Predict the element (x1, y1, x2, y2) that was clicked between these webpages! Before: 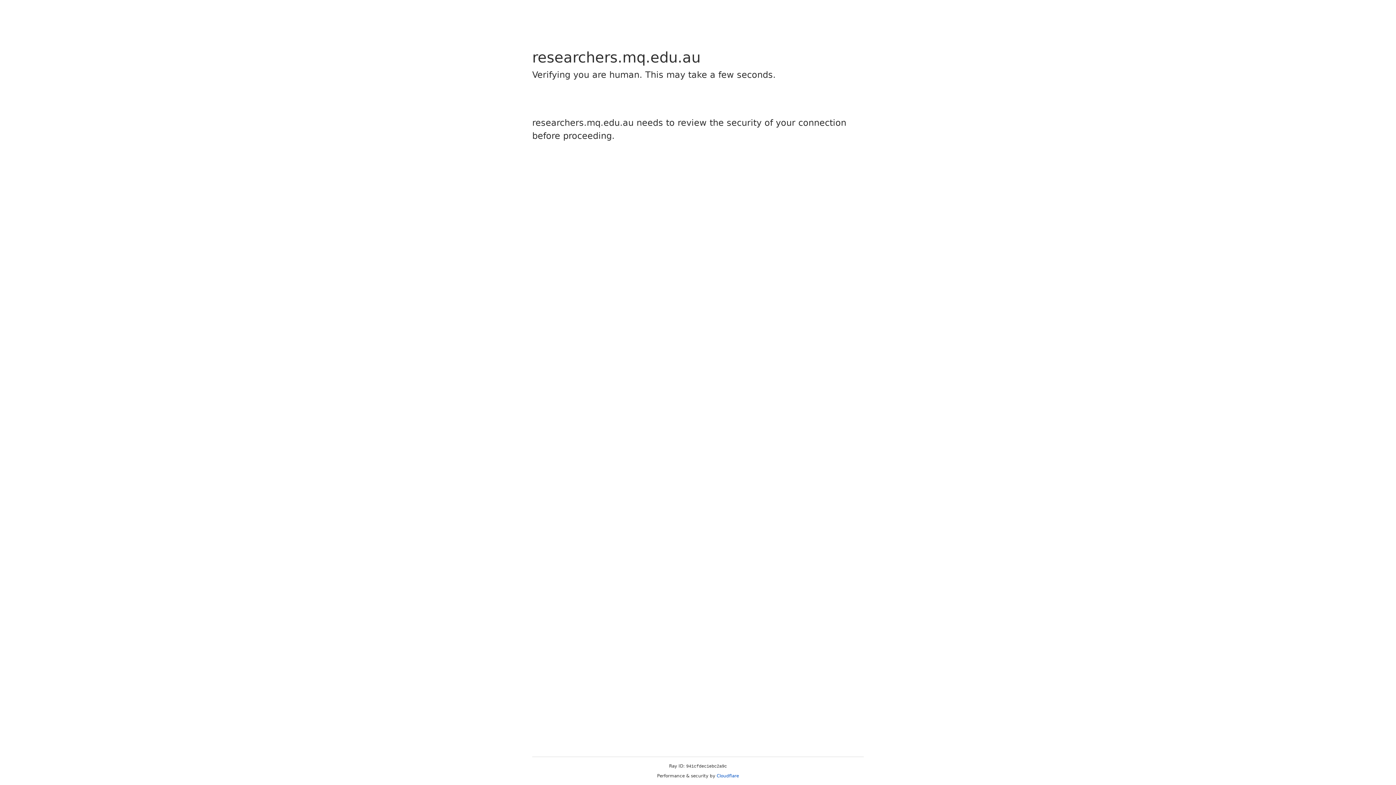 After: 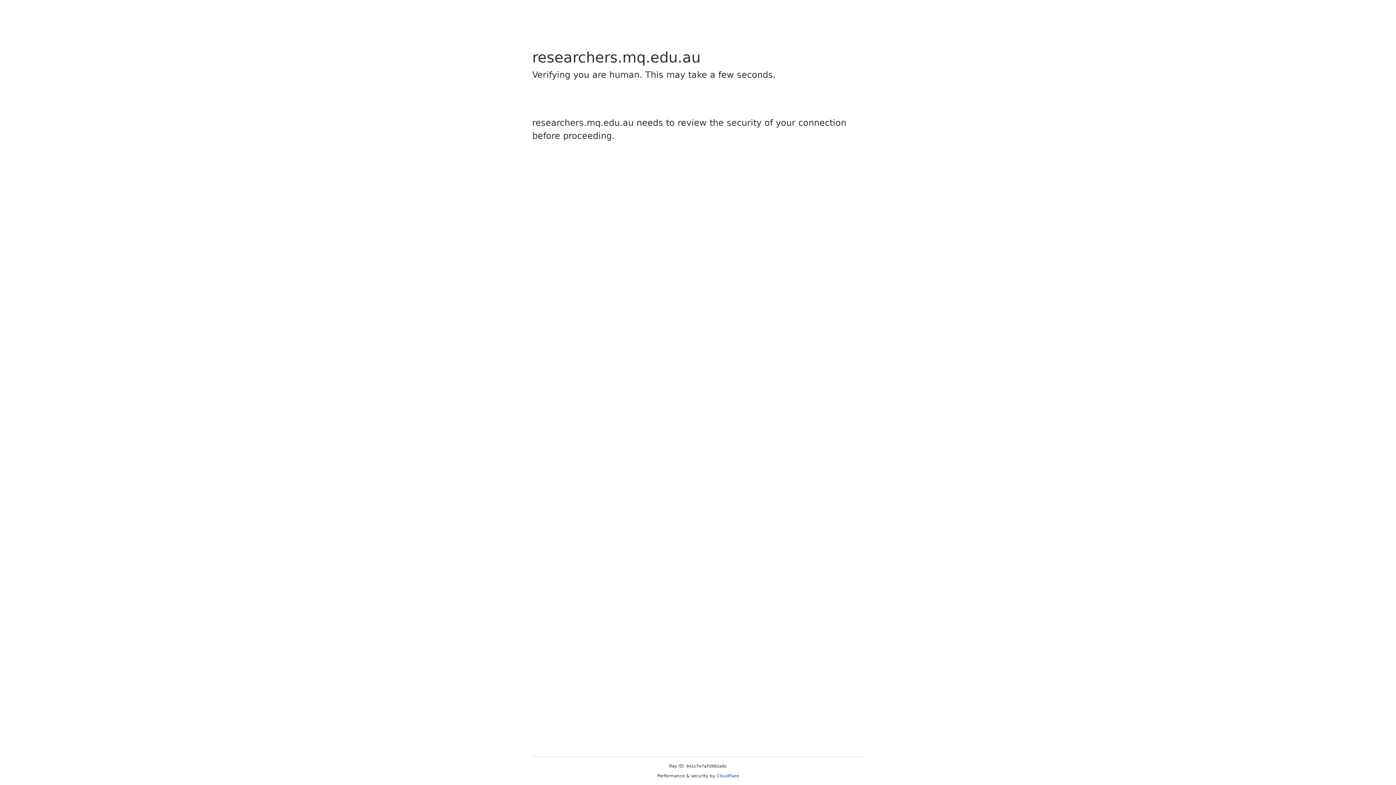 Action: label: Cloudflare bbox: (716, 773, 739, 778)